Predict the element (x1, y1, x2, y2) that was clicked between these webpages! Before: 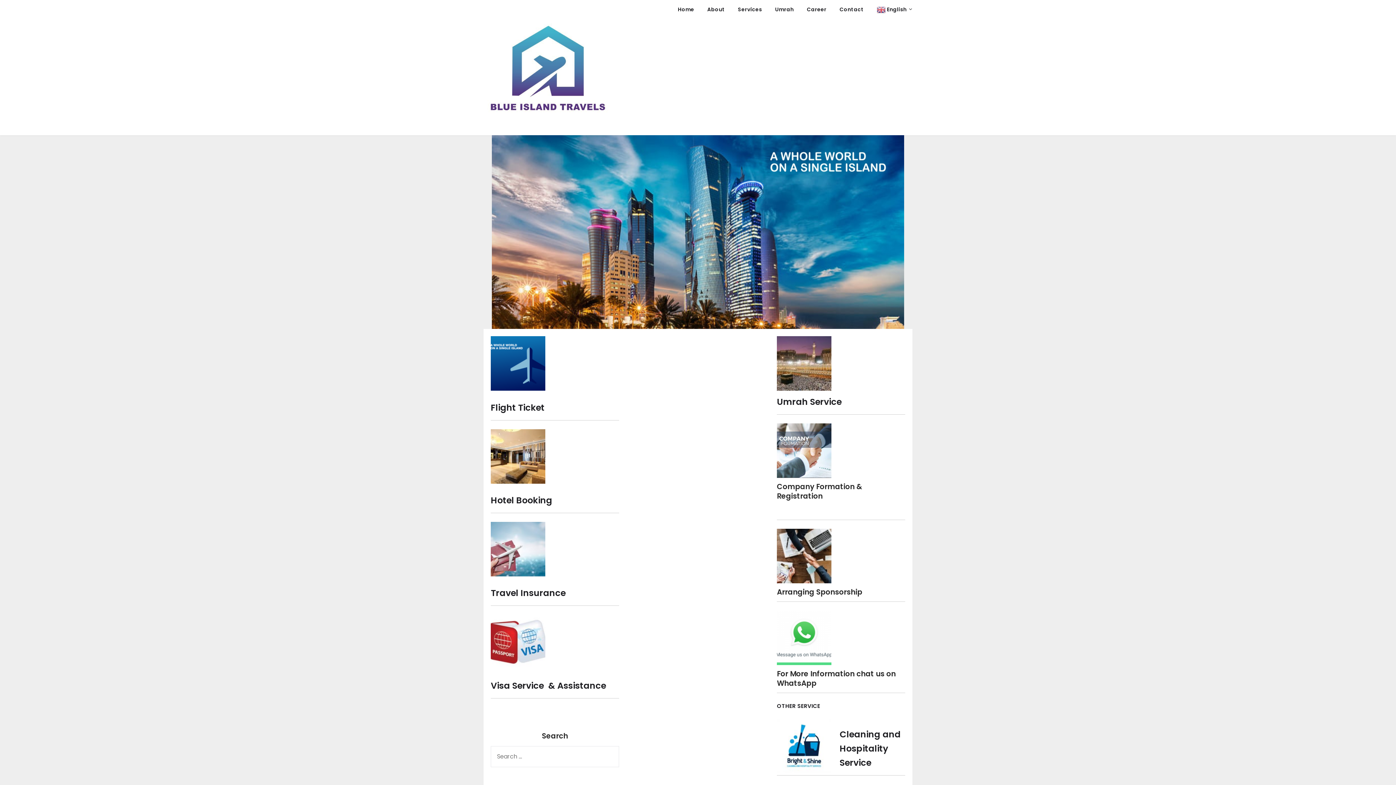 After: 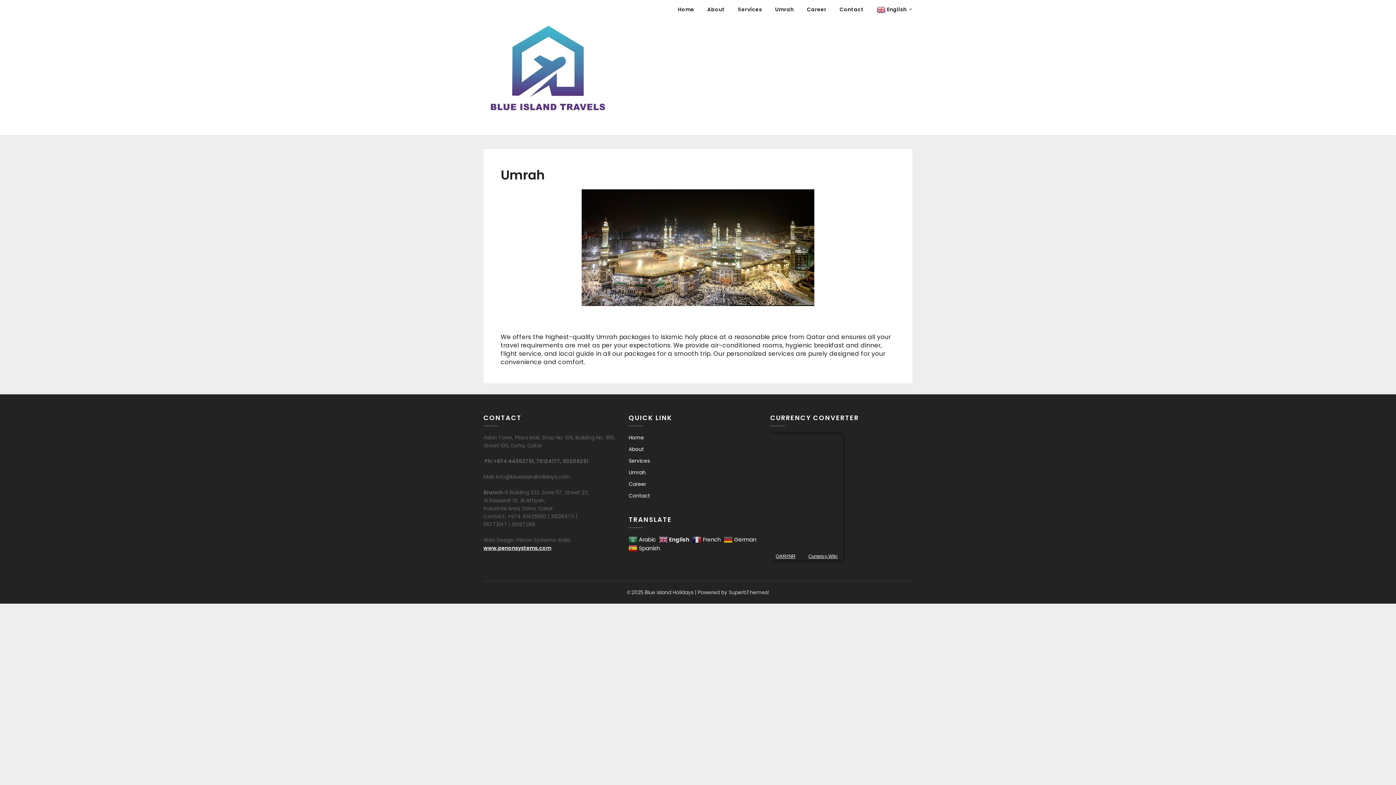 Action: label: Umrah bbox: (769, 0, 799, 18)